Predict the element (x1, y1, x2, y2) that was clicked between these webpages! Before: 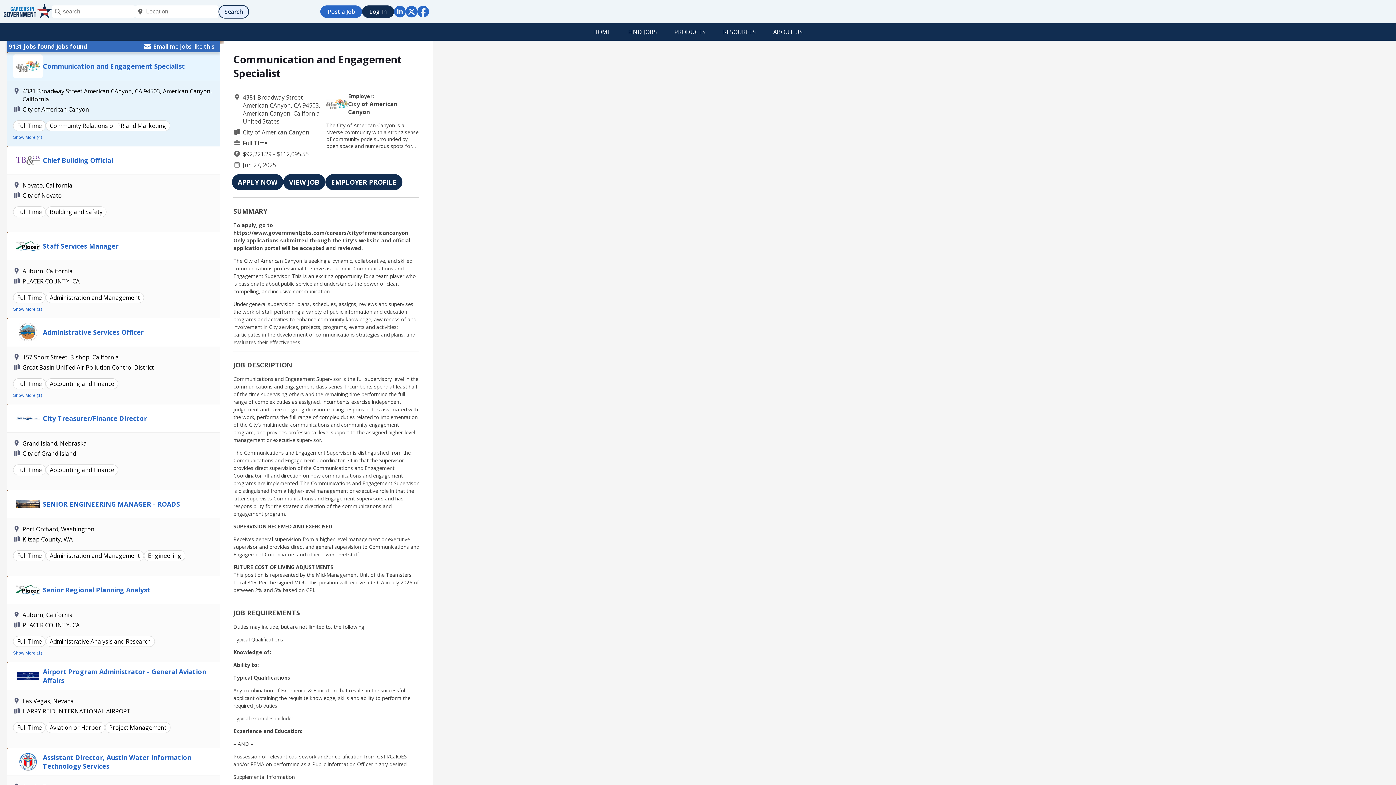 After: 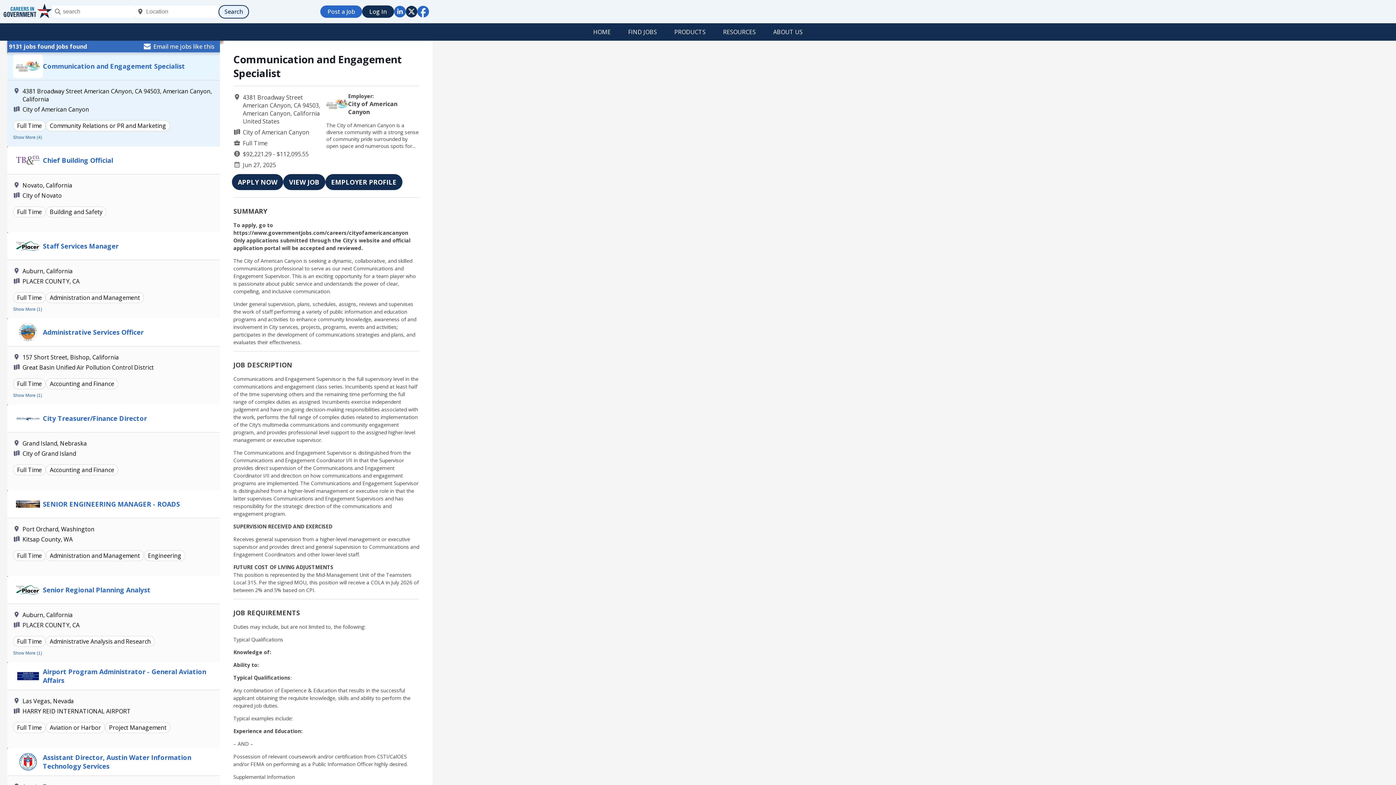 Action: bbox: (405, 5, 417, 17)